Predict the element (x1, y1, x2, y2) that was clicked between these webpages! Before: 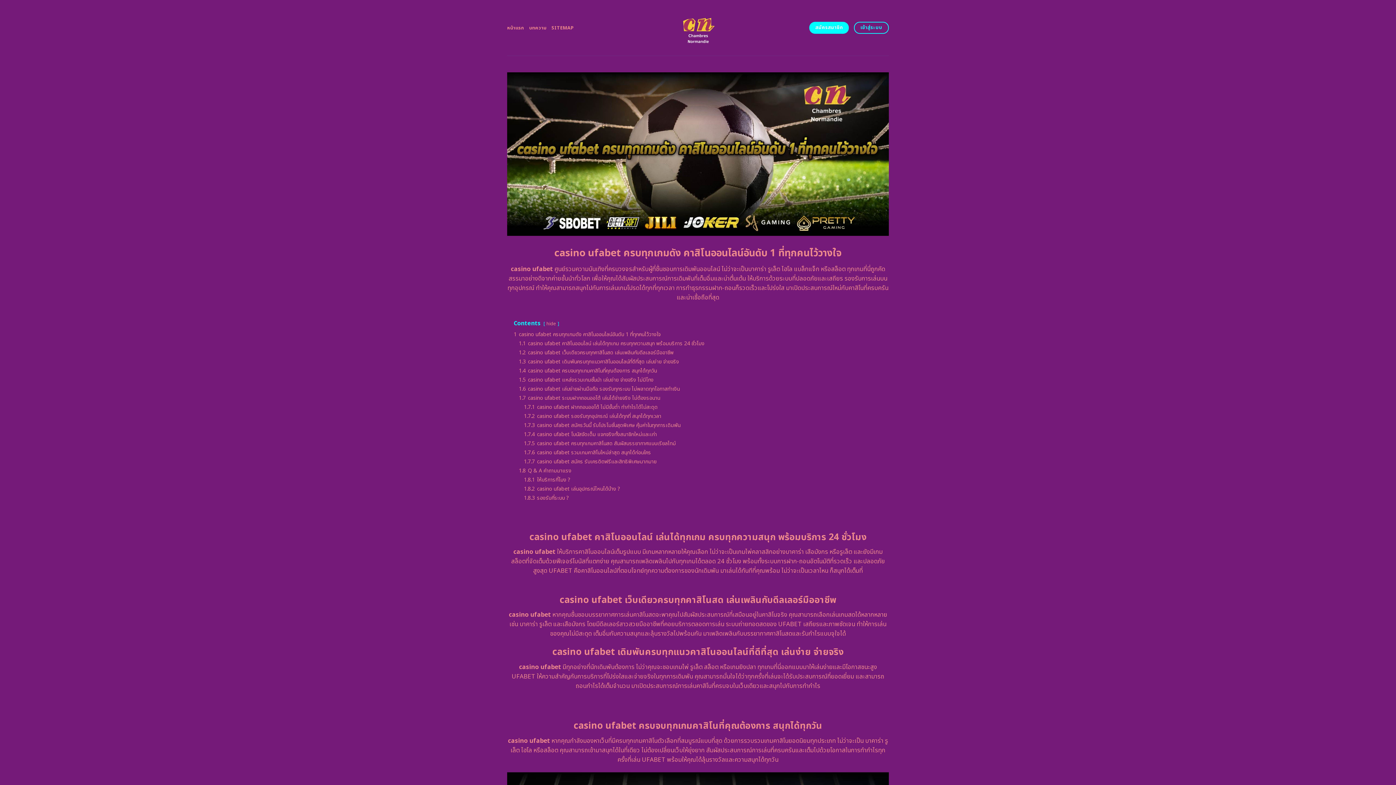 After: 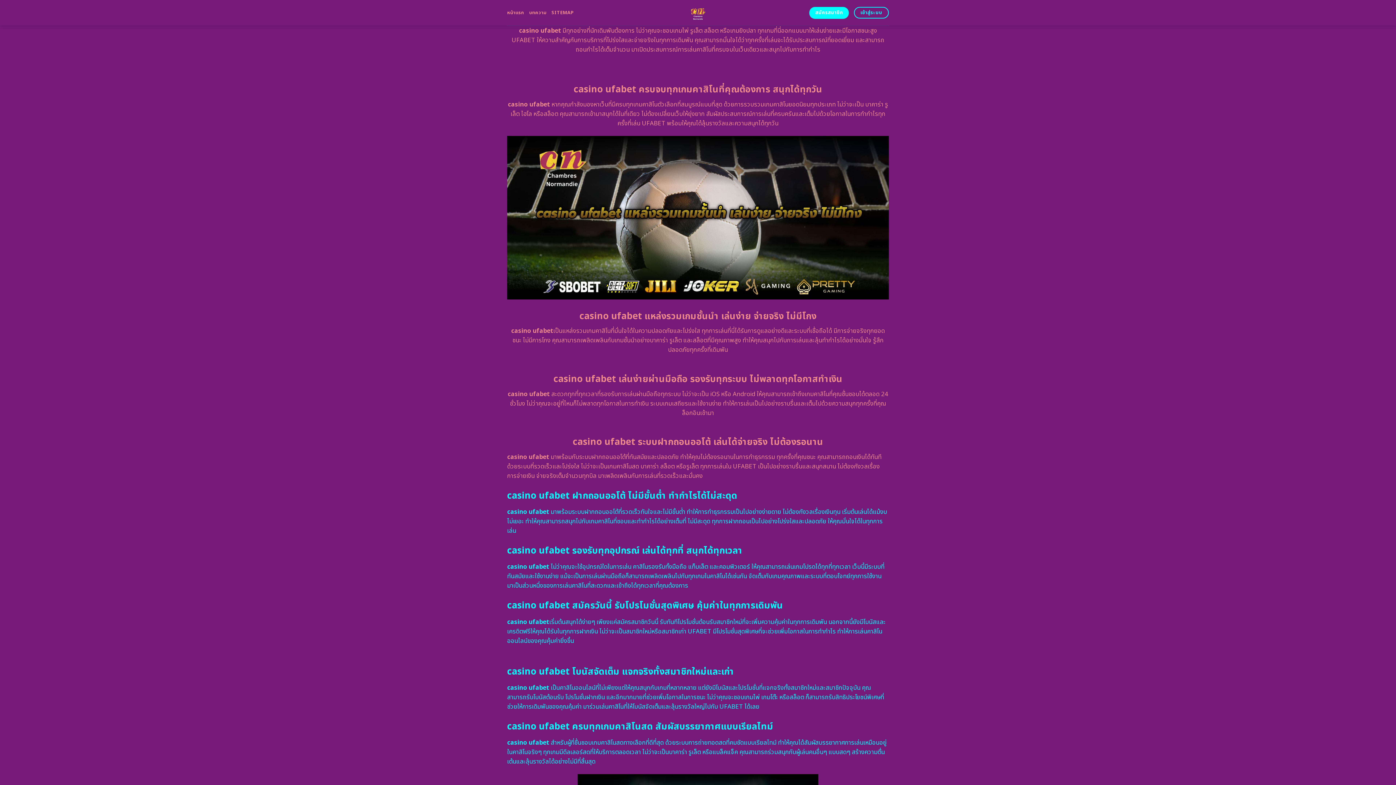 Action: label: 1.3 casino ufabet เดิมพันครบทุกแนวคาสิโนออนไลน์ที่ดีที่สุด เล่นง่าย จ่ายจริง bbox: (518, 358, 679, 365)